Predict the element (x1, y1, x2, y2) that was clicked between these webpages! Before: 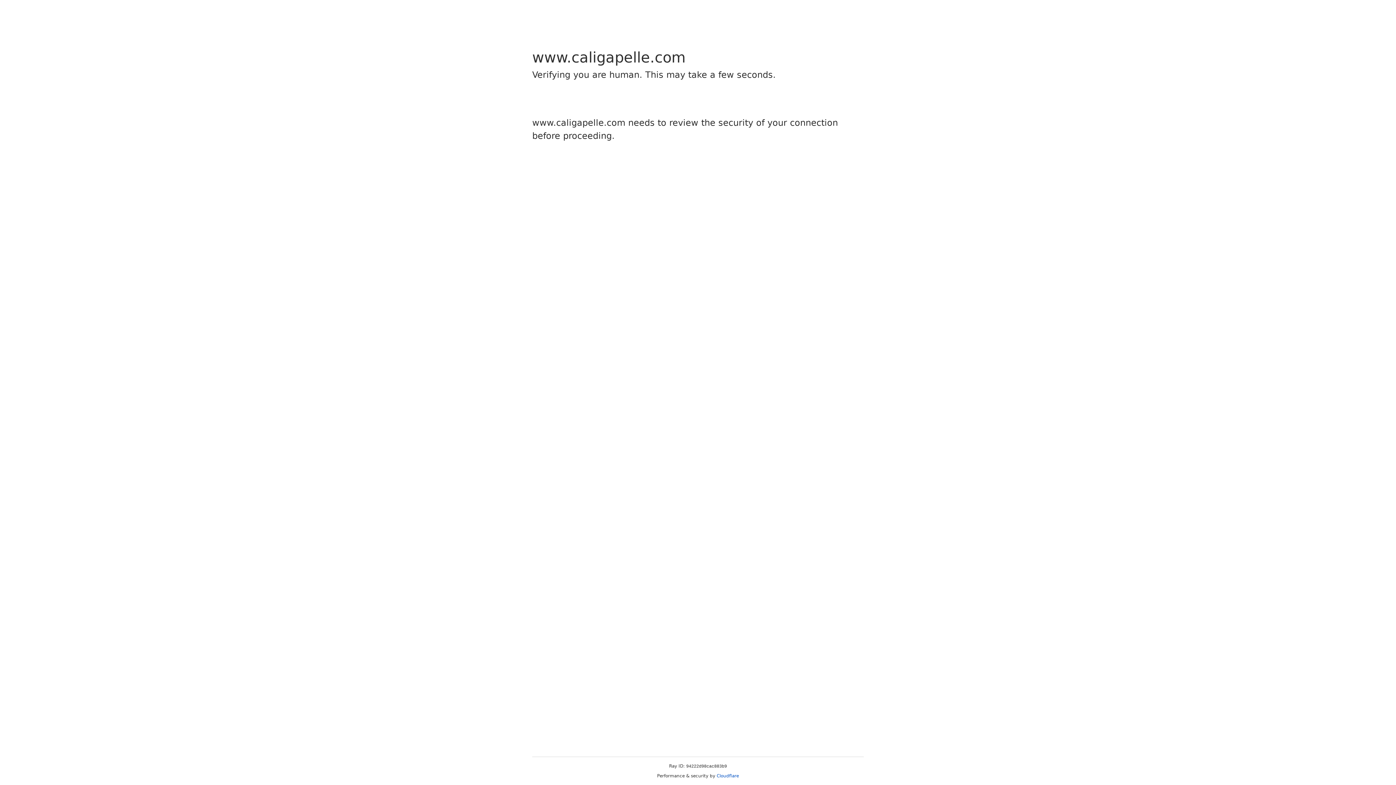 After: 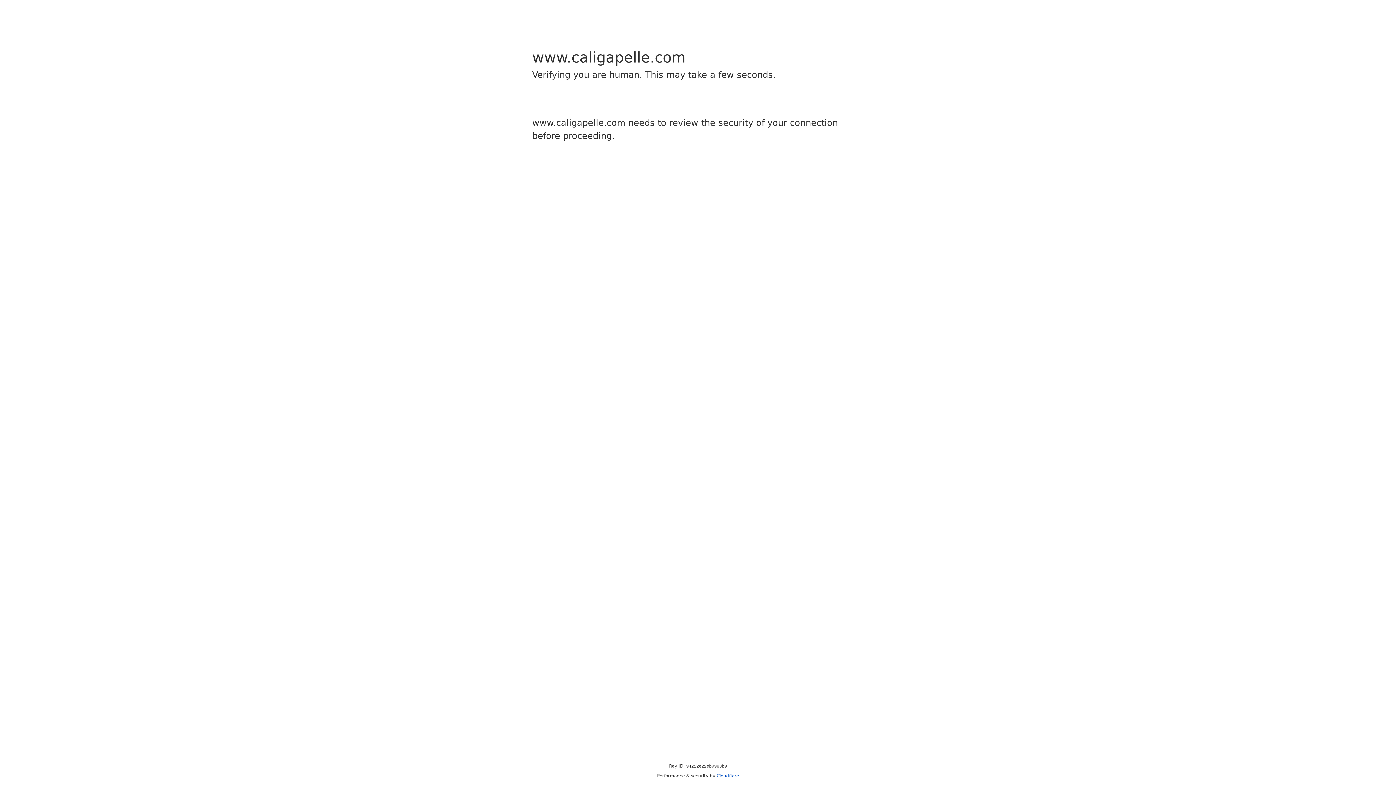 Action: bbox: (716, 773, 739, 778) label: Cloudflare